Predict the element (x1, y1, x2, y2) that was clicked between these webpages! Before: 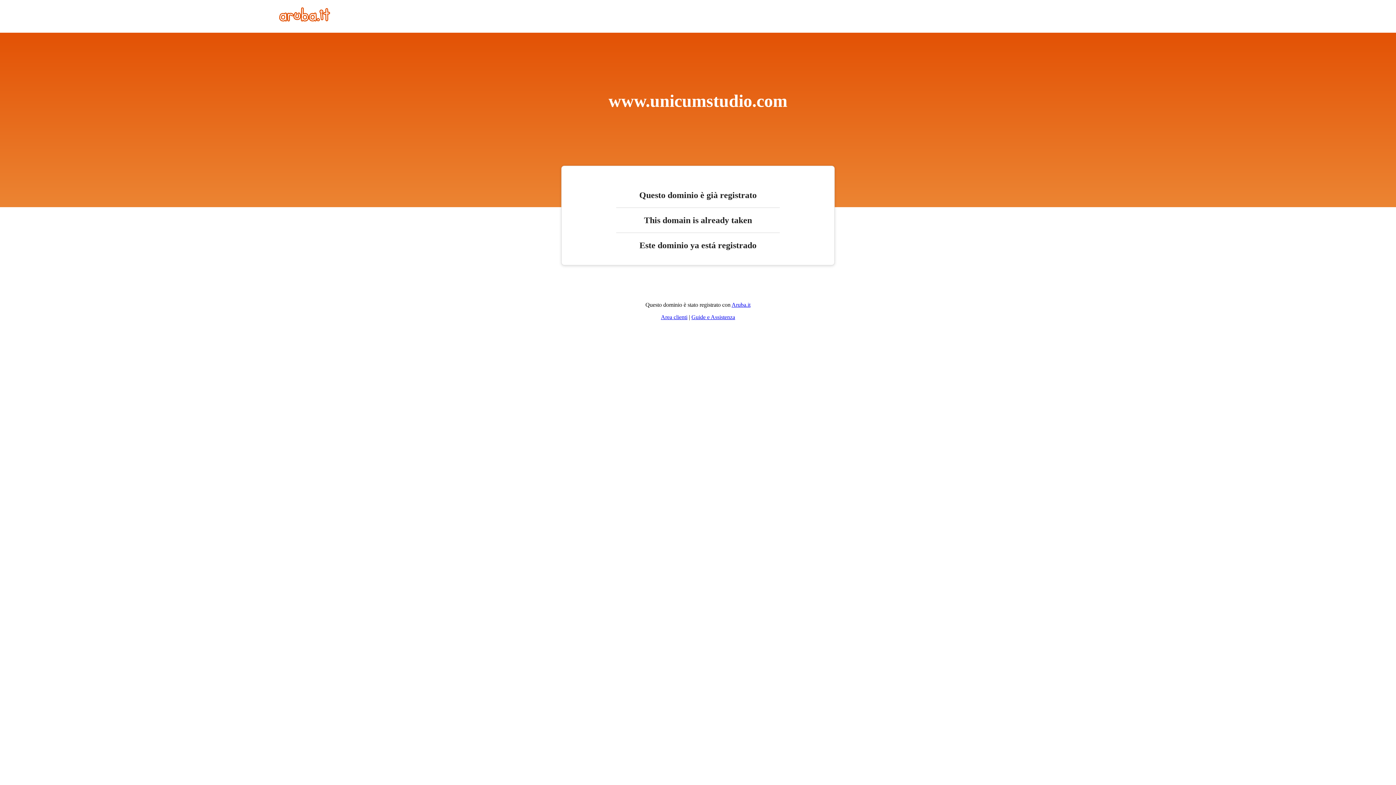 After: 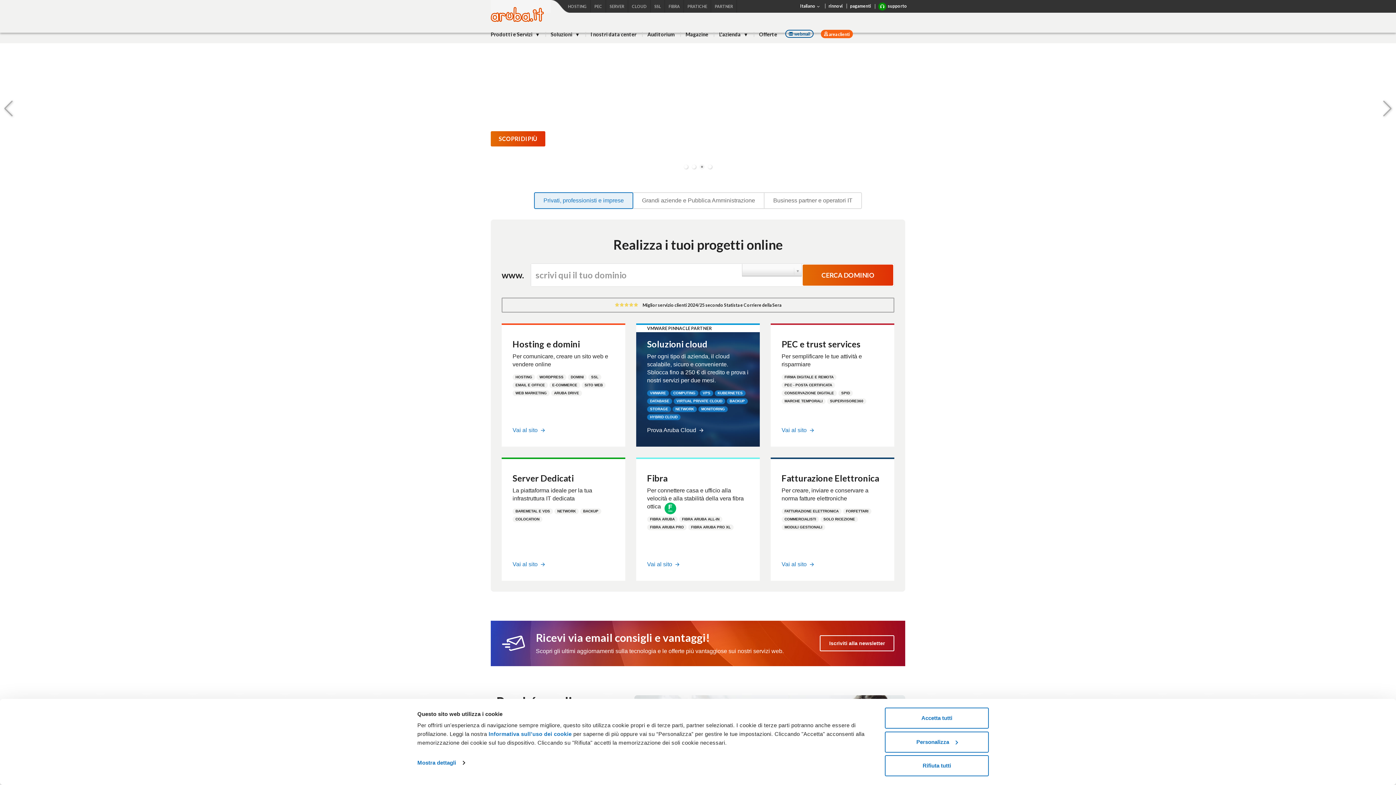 Action: bbox: (279, 16, 330, 22)